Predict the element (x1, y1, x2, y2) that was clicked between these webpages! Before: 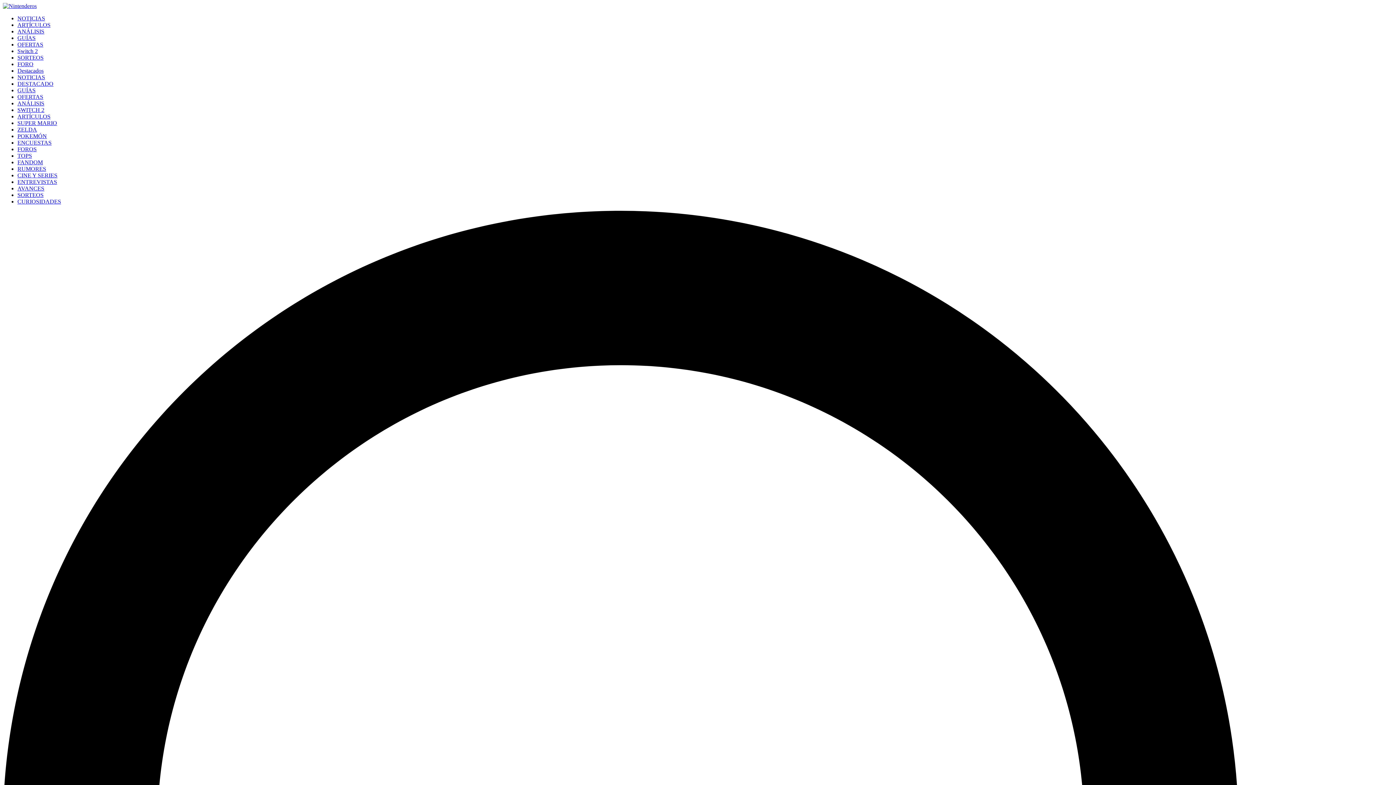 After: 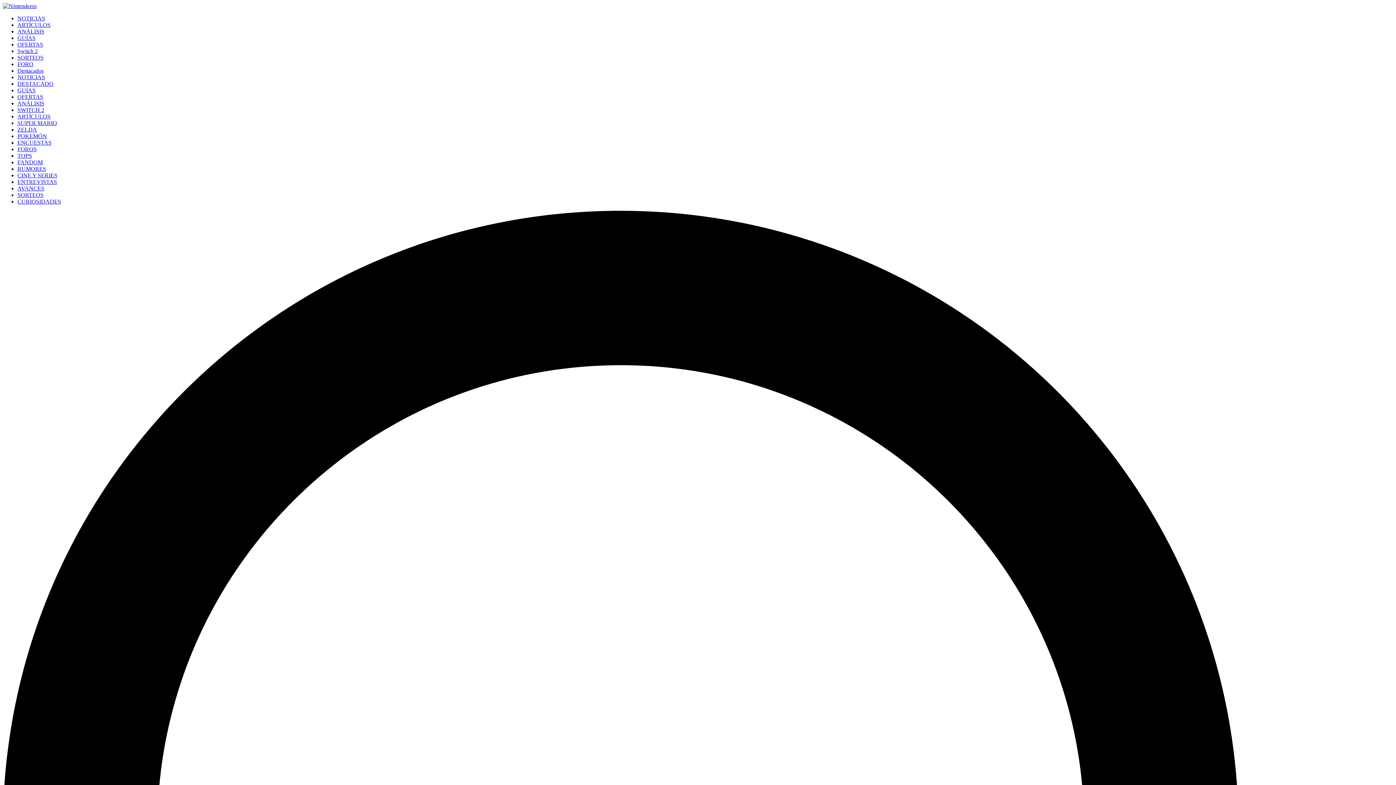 Action: bbox: (17, 74, 45, 80) label: NOTICIAS